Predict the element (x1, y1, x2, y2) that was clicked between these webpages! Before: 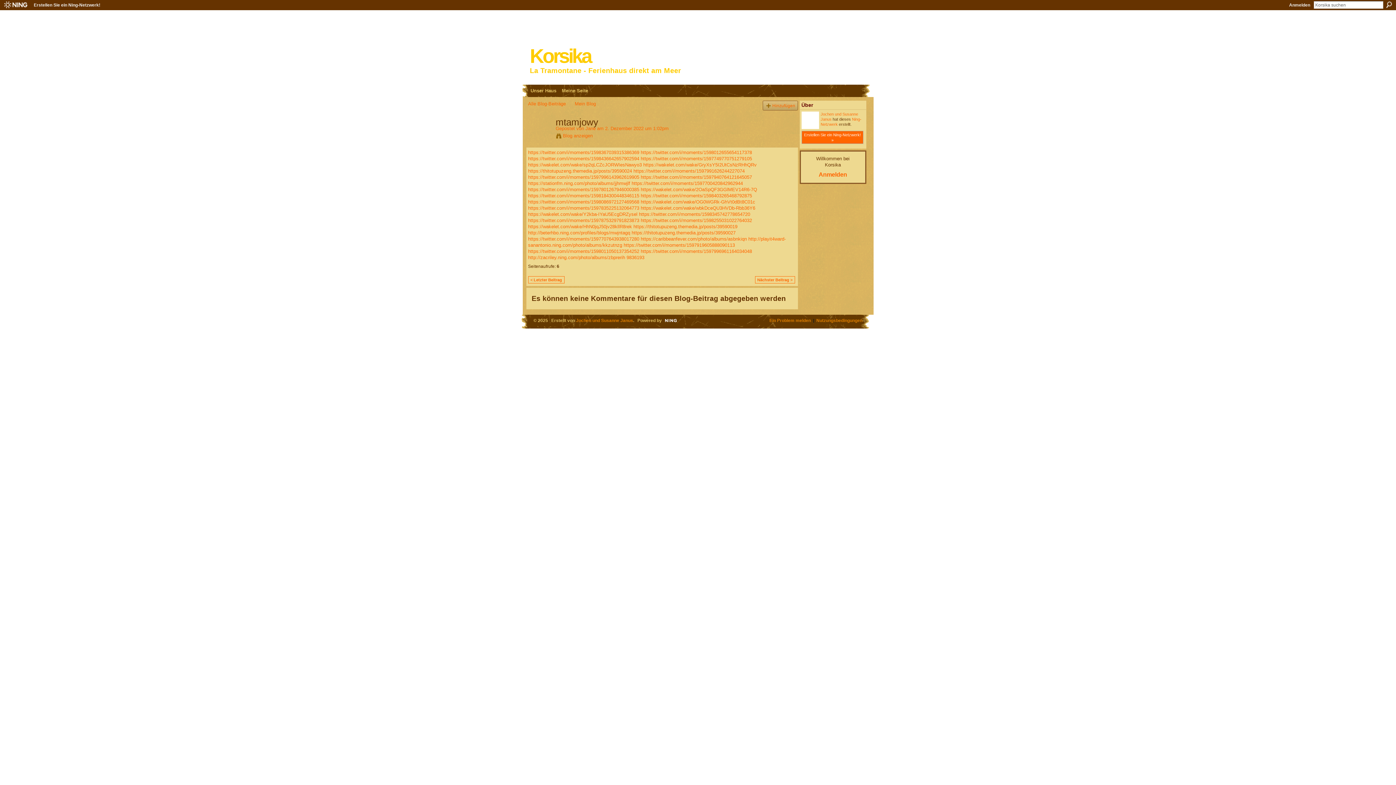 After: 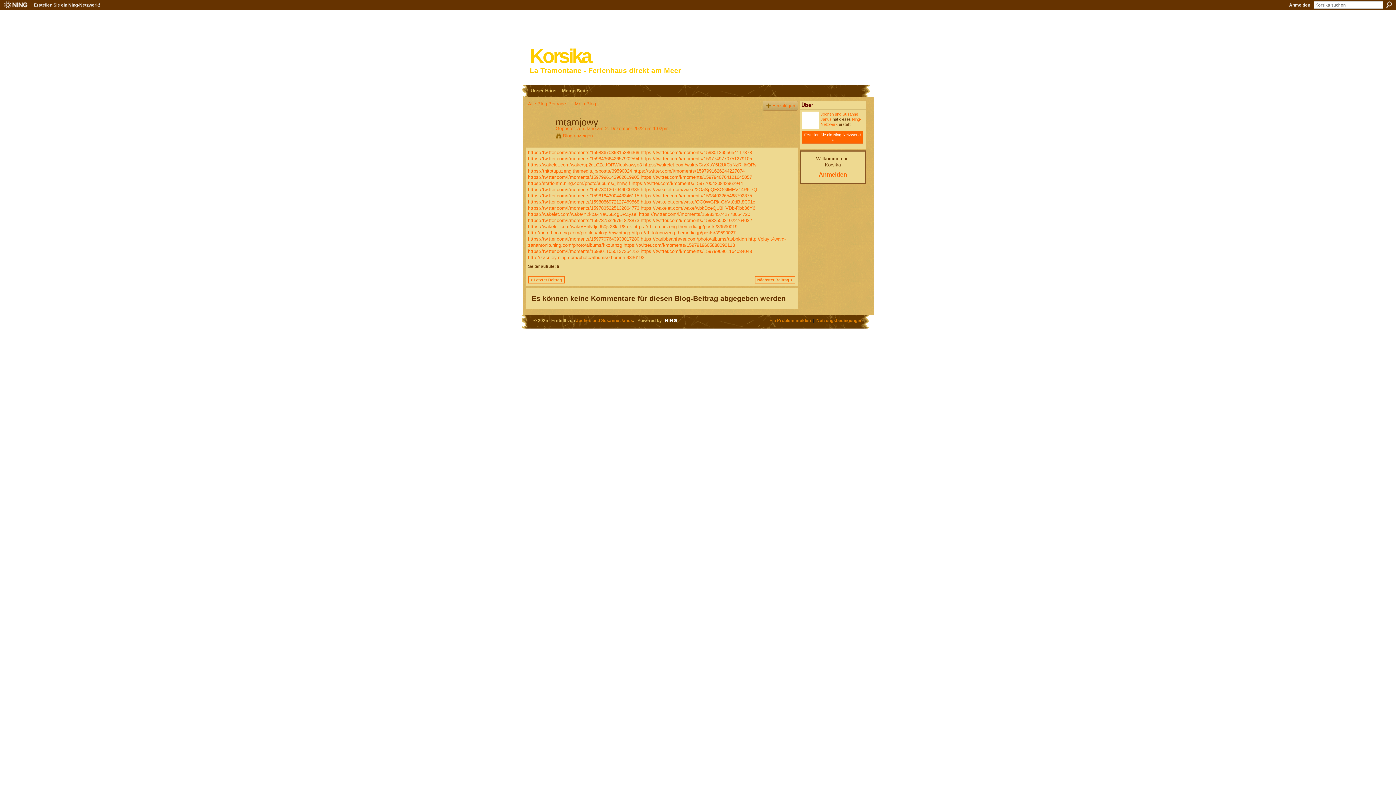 Action: bbox: (555, 125, 585, 131) label: Gepostet von 